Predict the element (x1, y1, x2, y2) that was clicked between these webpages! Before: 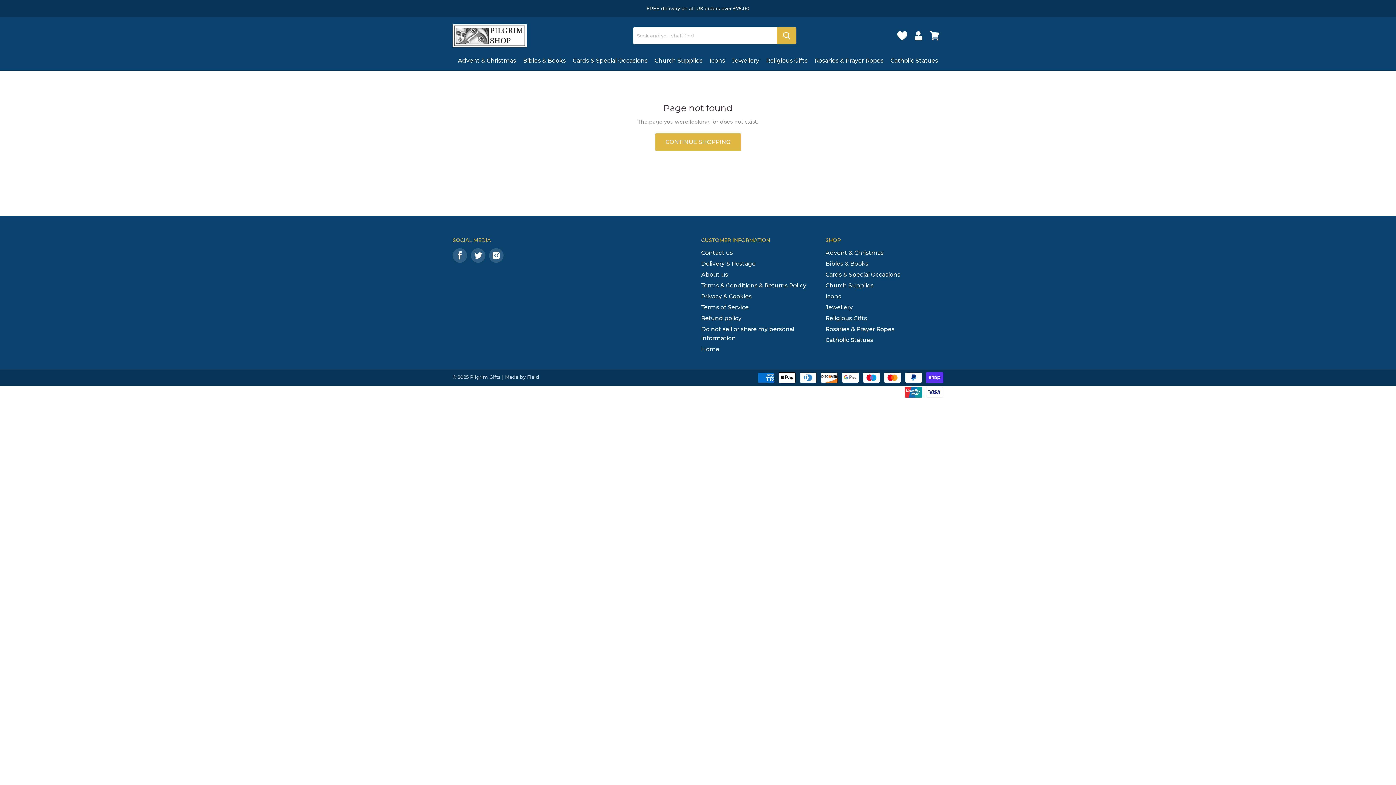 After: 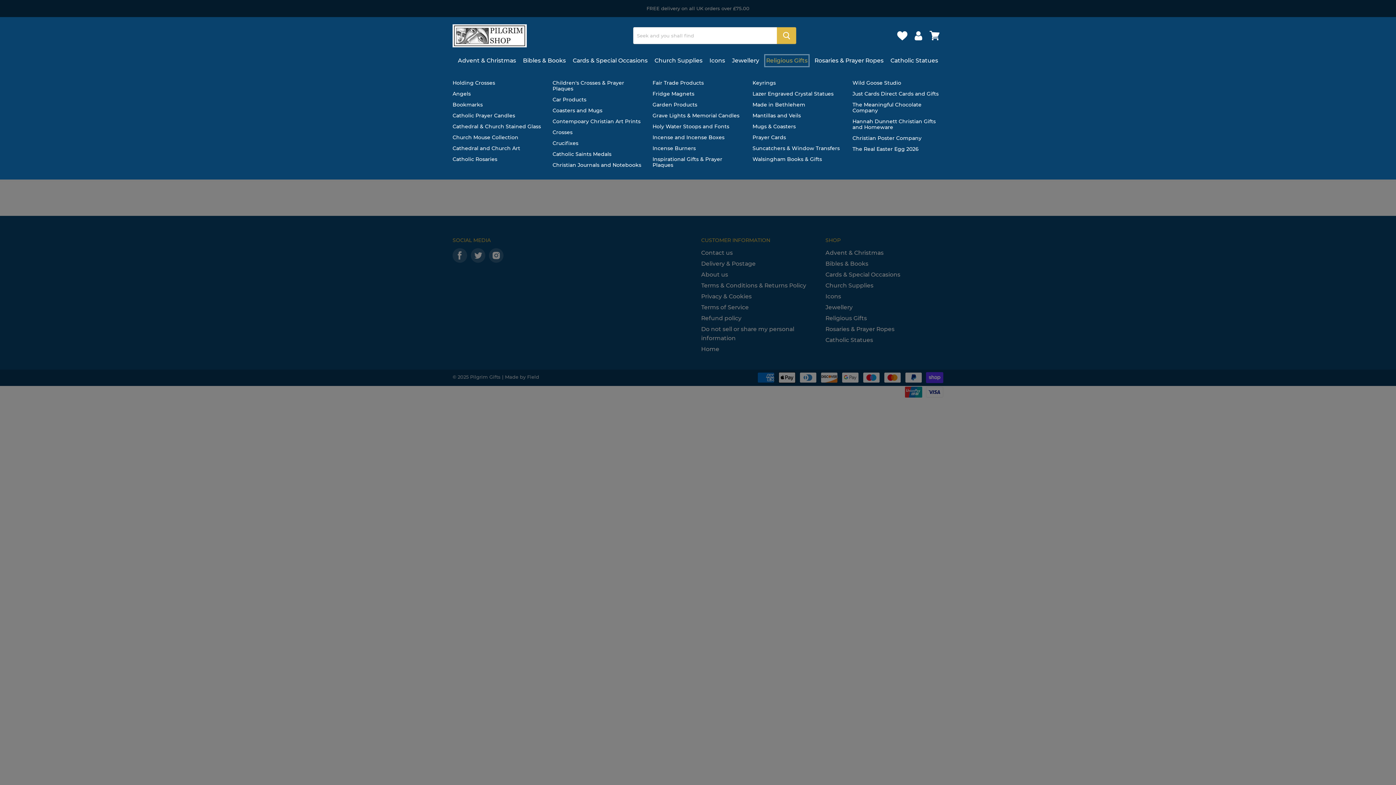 Action: label: Religious Gifts bbox: (763, 53, 810, 68)